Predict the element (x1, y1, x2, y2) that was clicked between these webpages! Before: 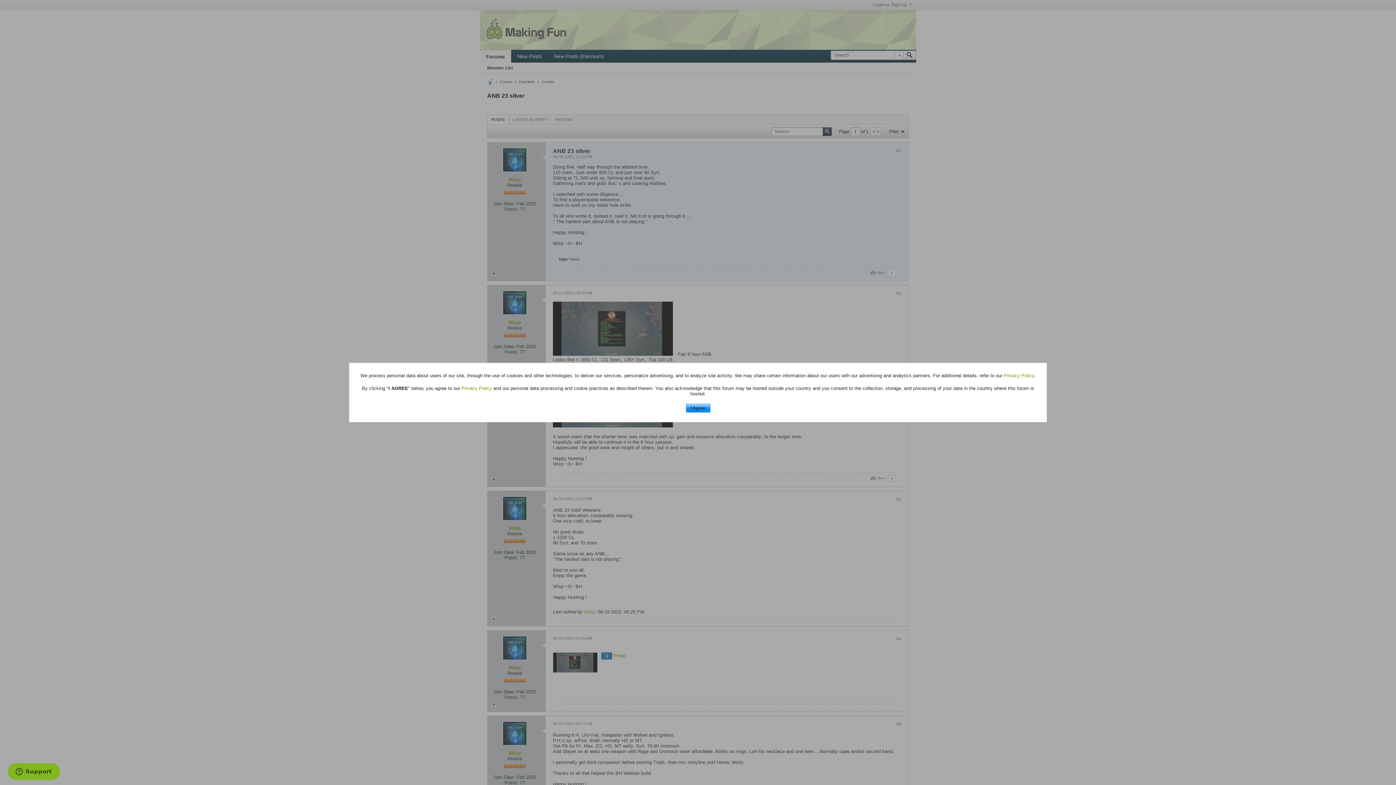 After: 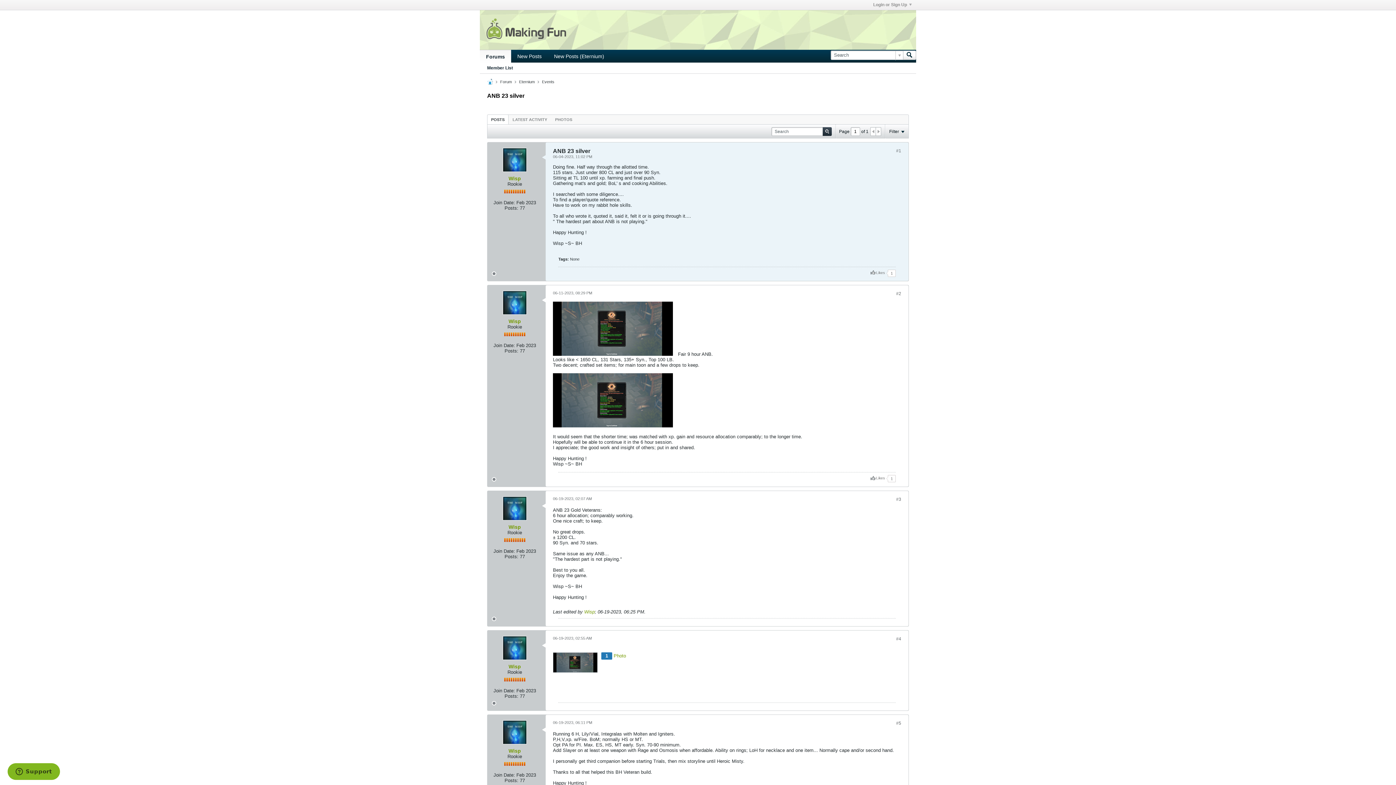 Action: bbox: (686, 403, 710, 412) label: I Agree